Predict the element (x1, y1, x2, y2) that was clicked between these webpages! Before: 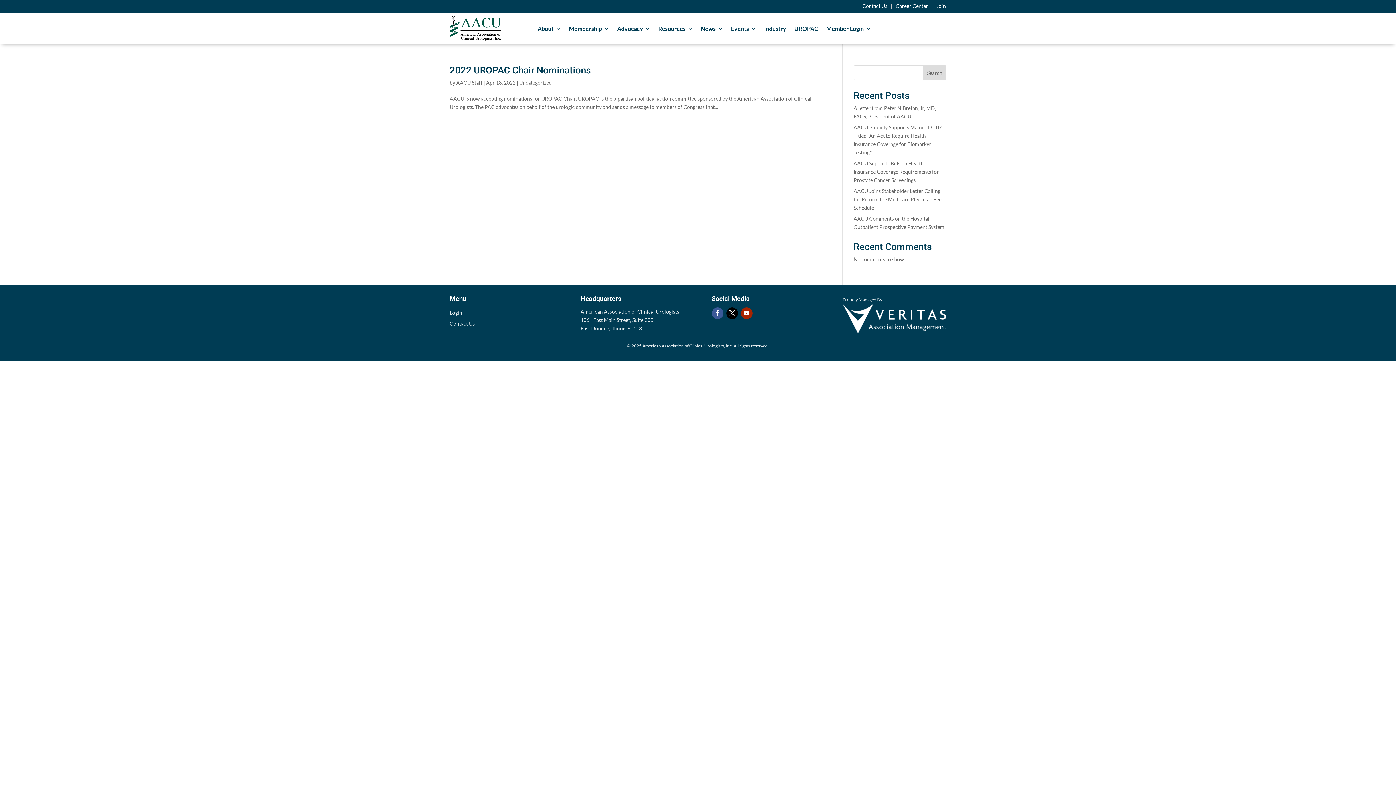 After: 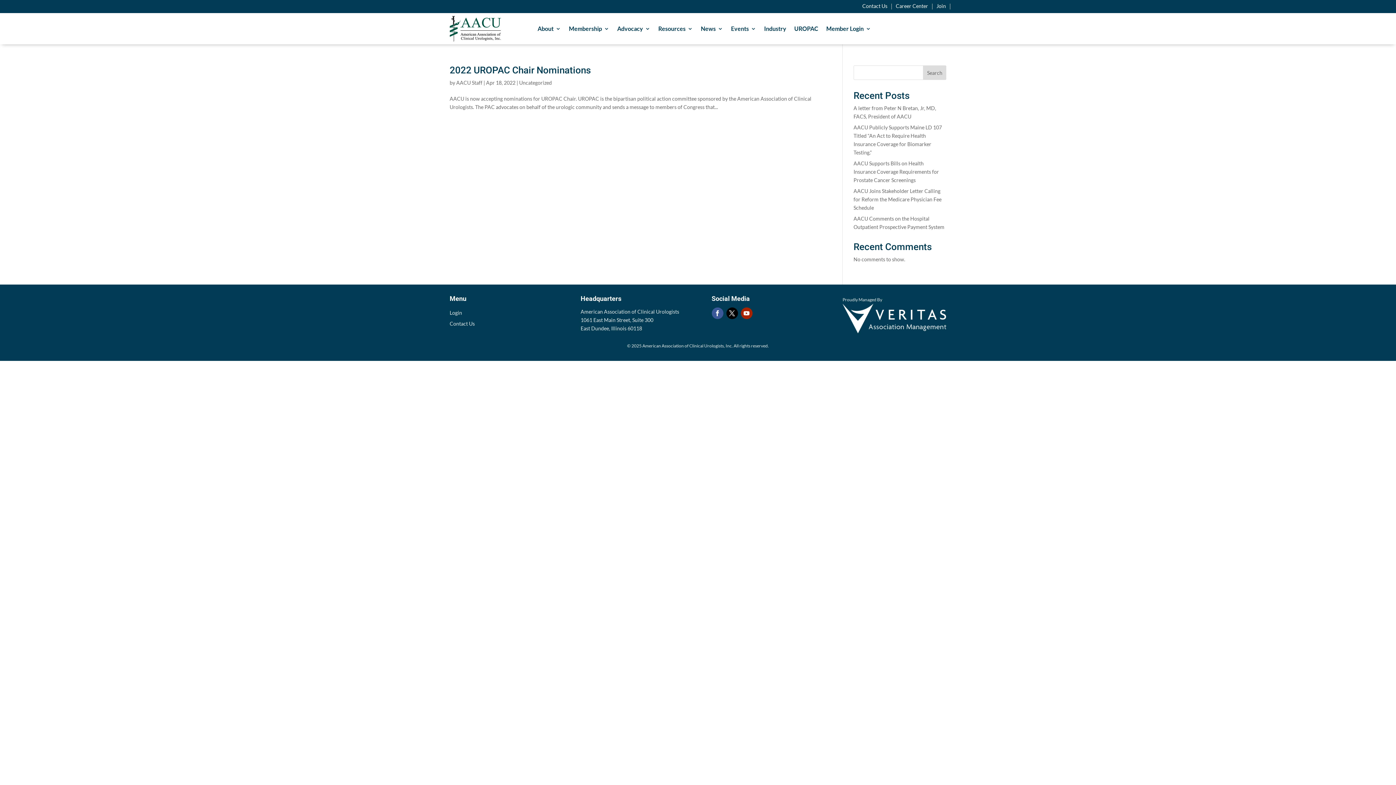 Action: bbox: (842, 328, 946, 334)